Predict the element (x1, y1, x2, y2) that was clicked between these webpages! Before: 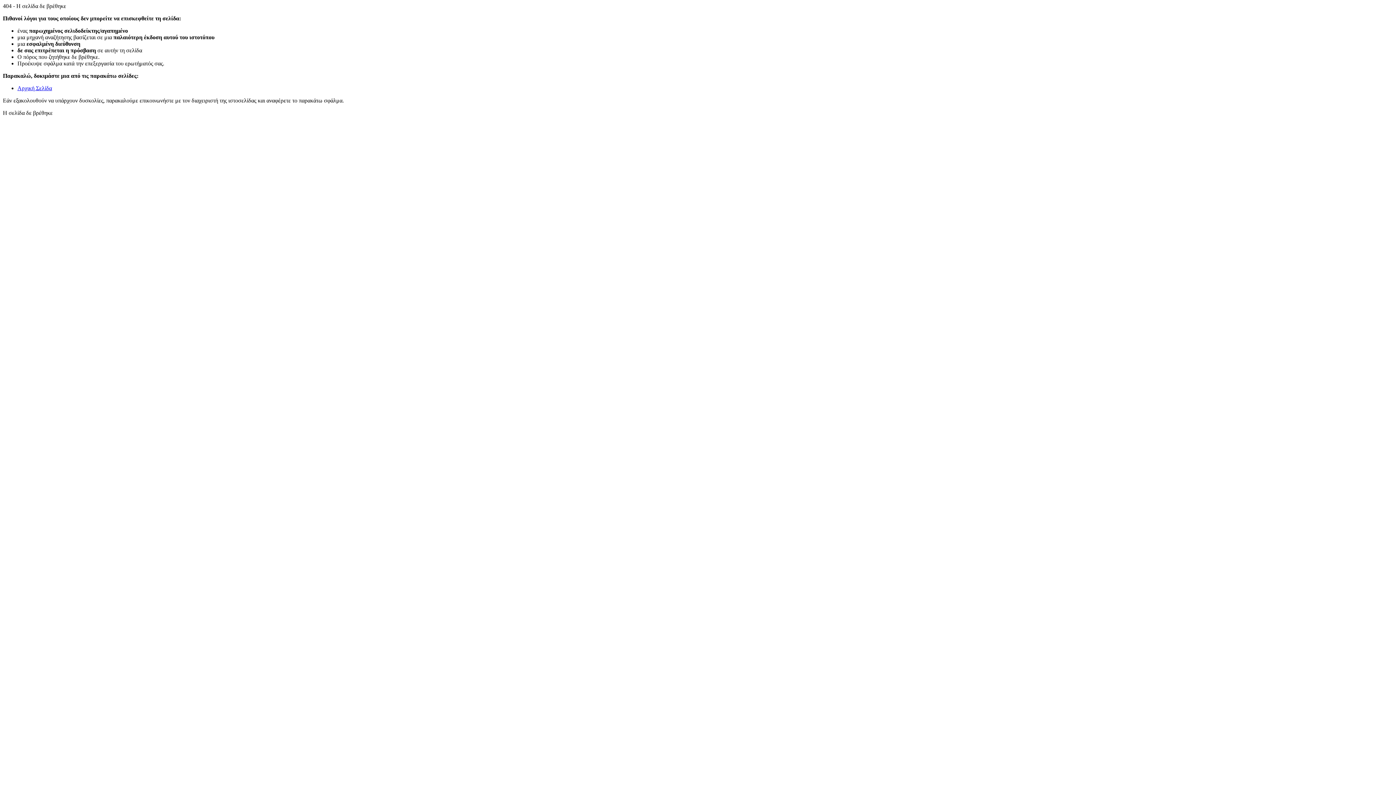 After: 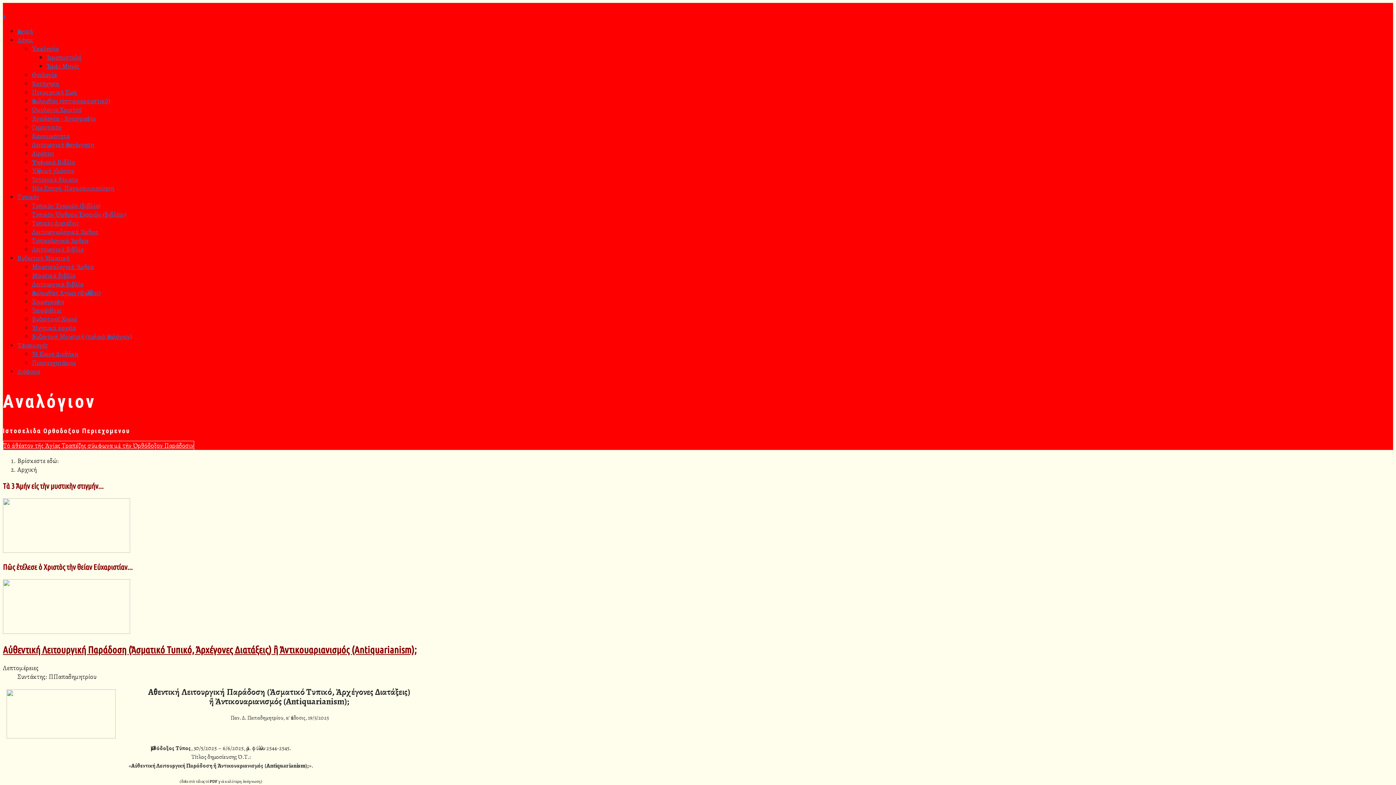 Action: bbox: (17, 85, 52, 91) label: Αρχική Σελίδα